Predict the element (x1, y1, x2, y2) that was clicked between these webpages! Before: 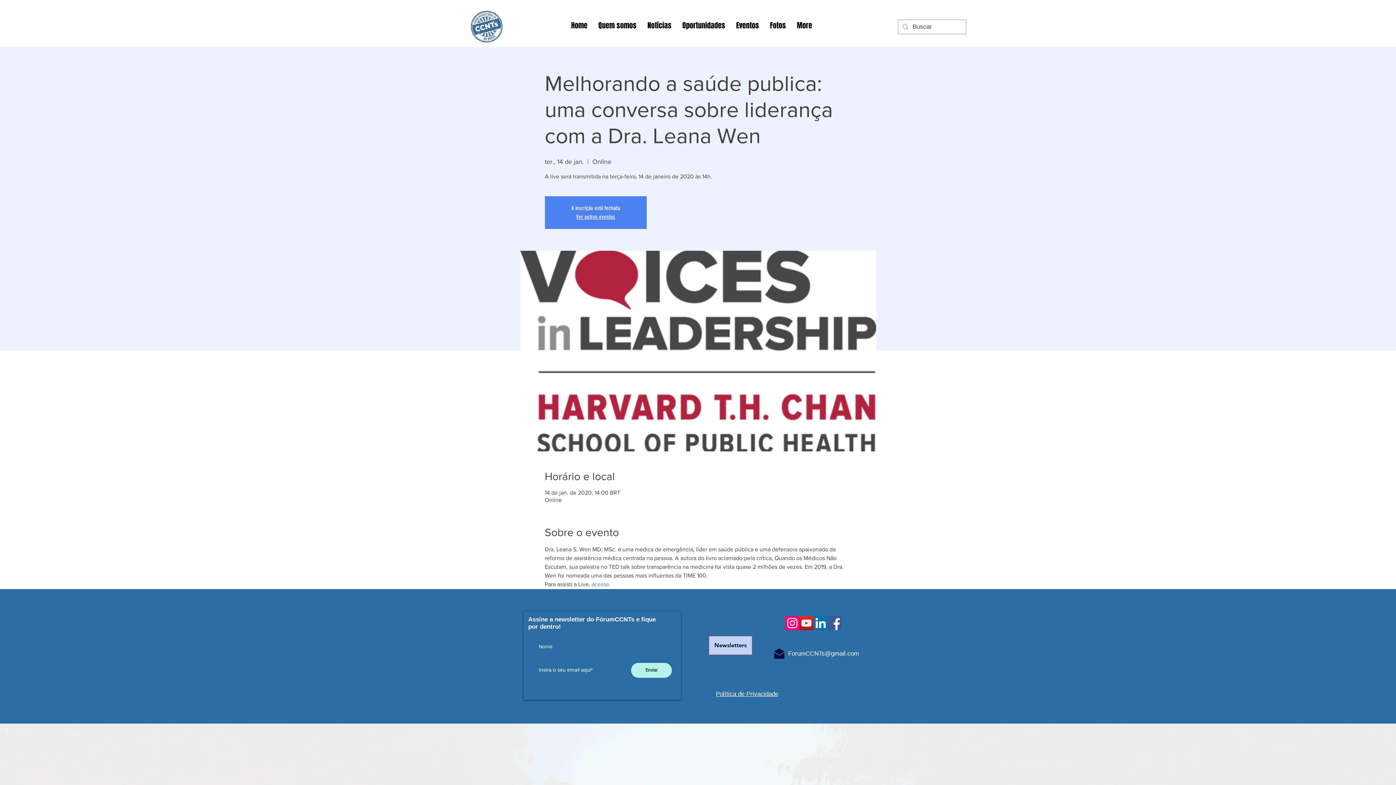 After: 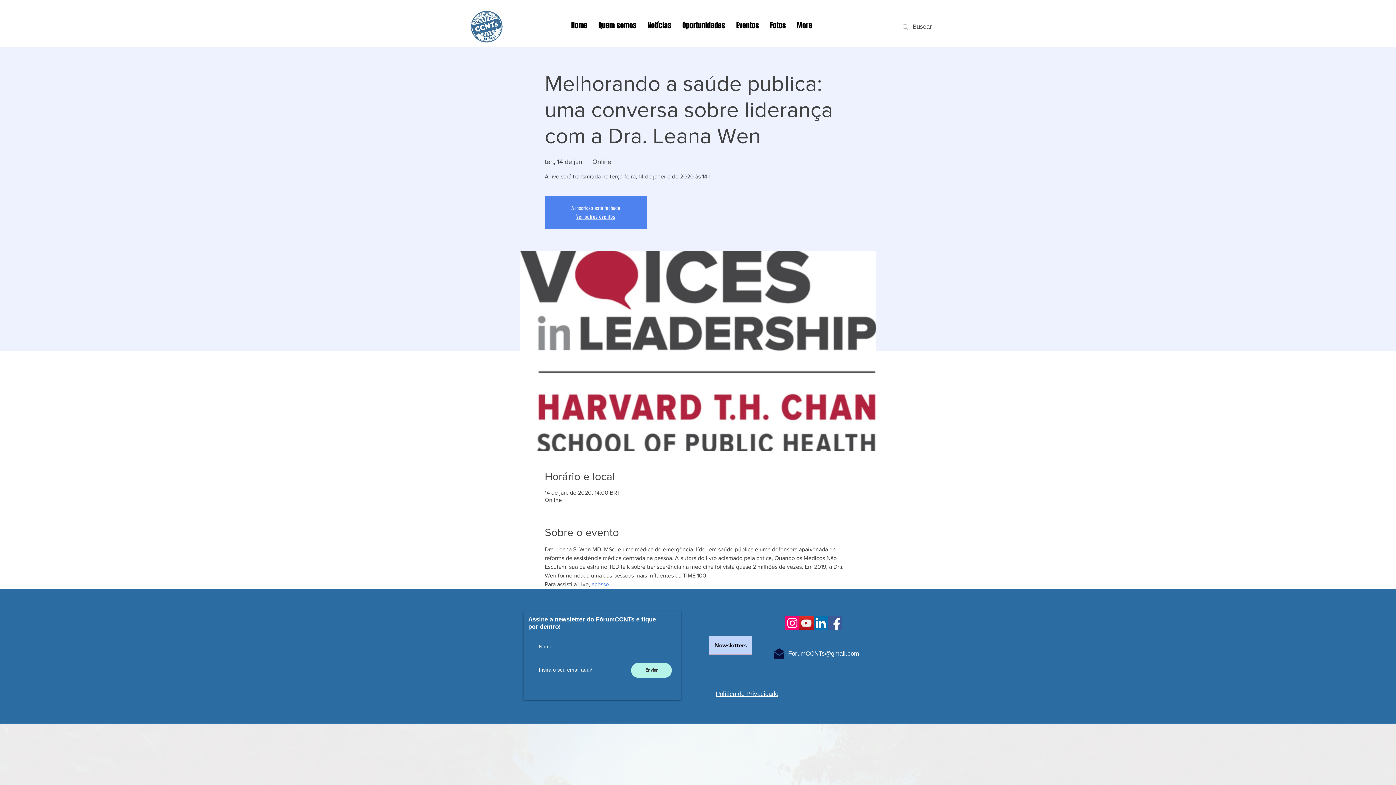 Action: label: ForumCCNTs@gmail.com bbox: (788, 650, 859, 657)